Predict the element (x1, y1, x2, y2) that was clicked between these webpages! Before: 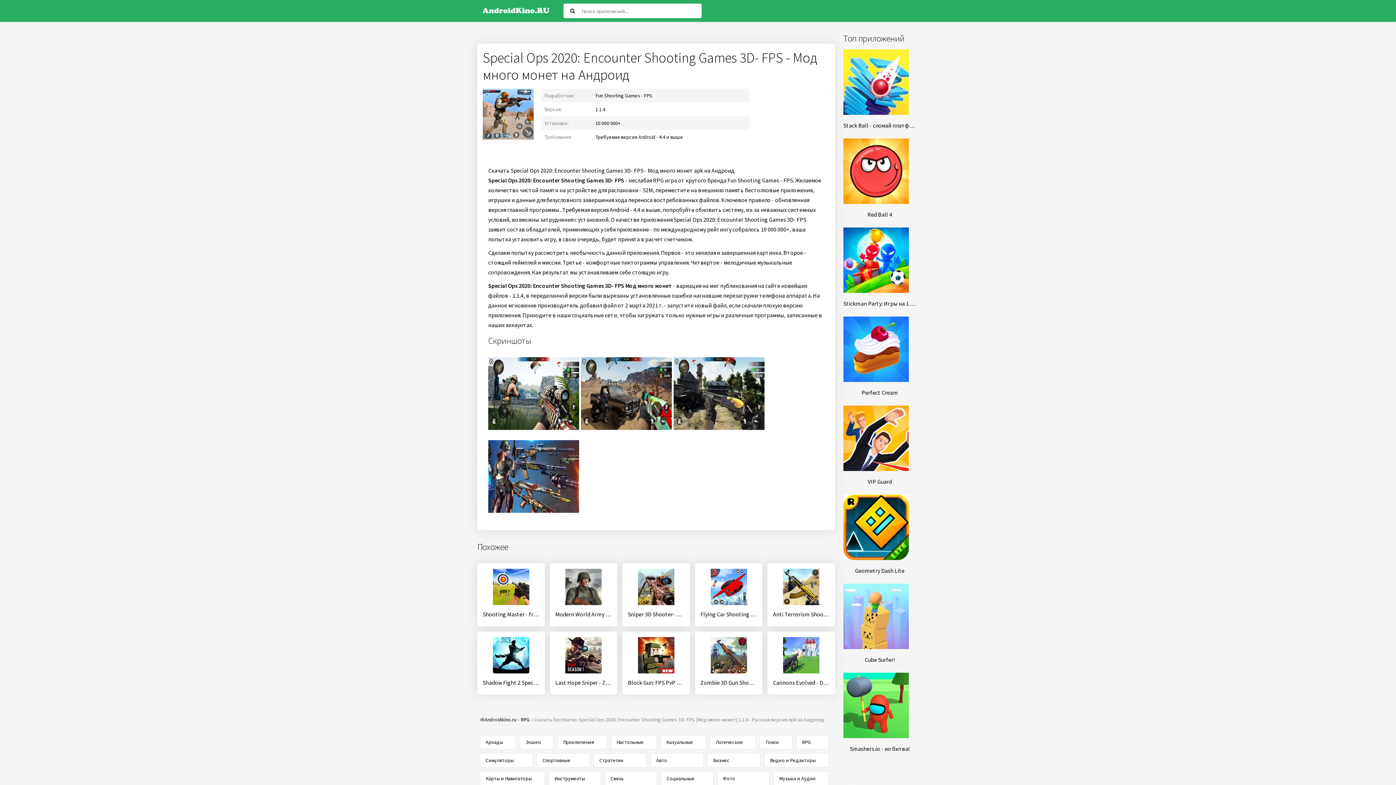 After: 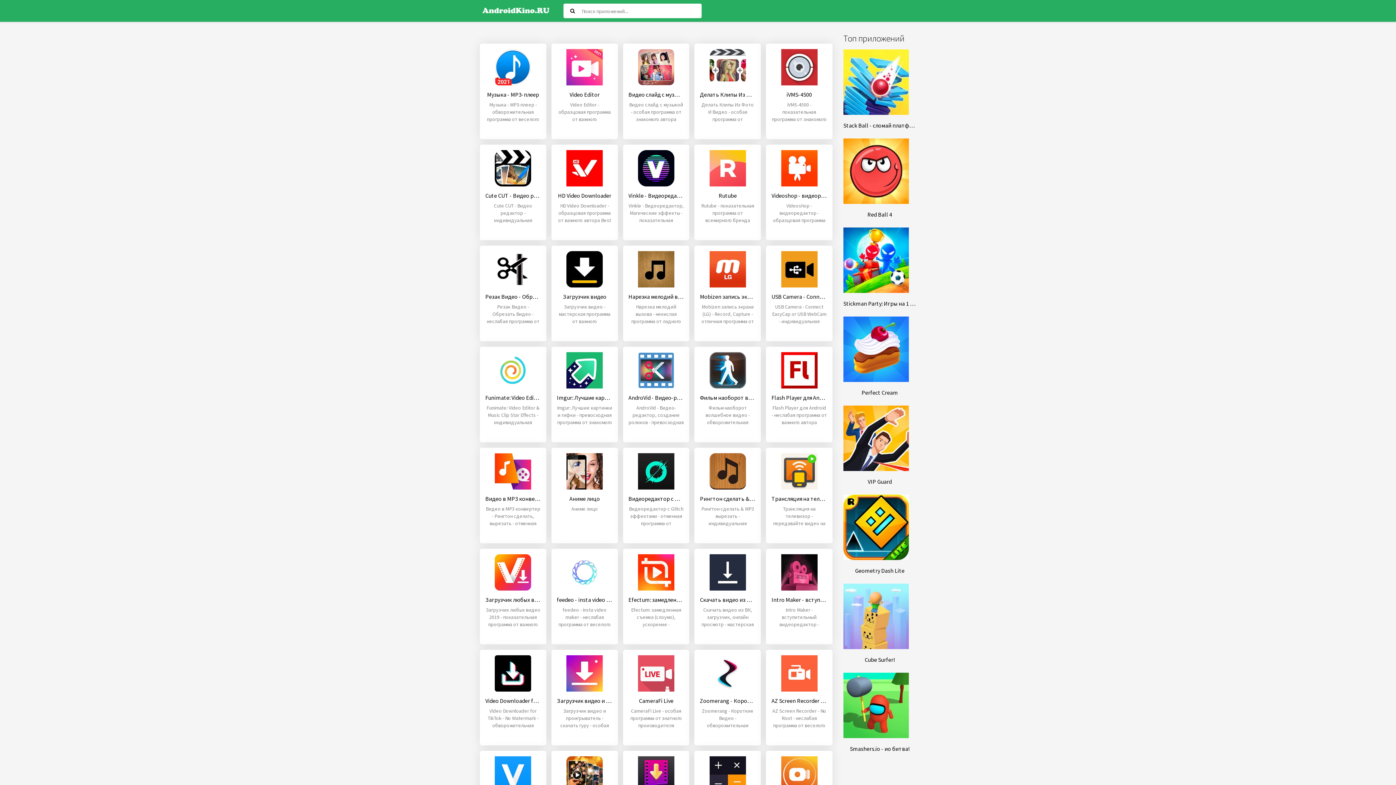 Action: bbox: (764, 753, 829, 768) label: Видео и Редакторы